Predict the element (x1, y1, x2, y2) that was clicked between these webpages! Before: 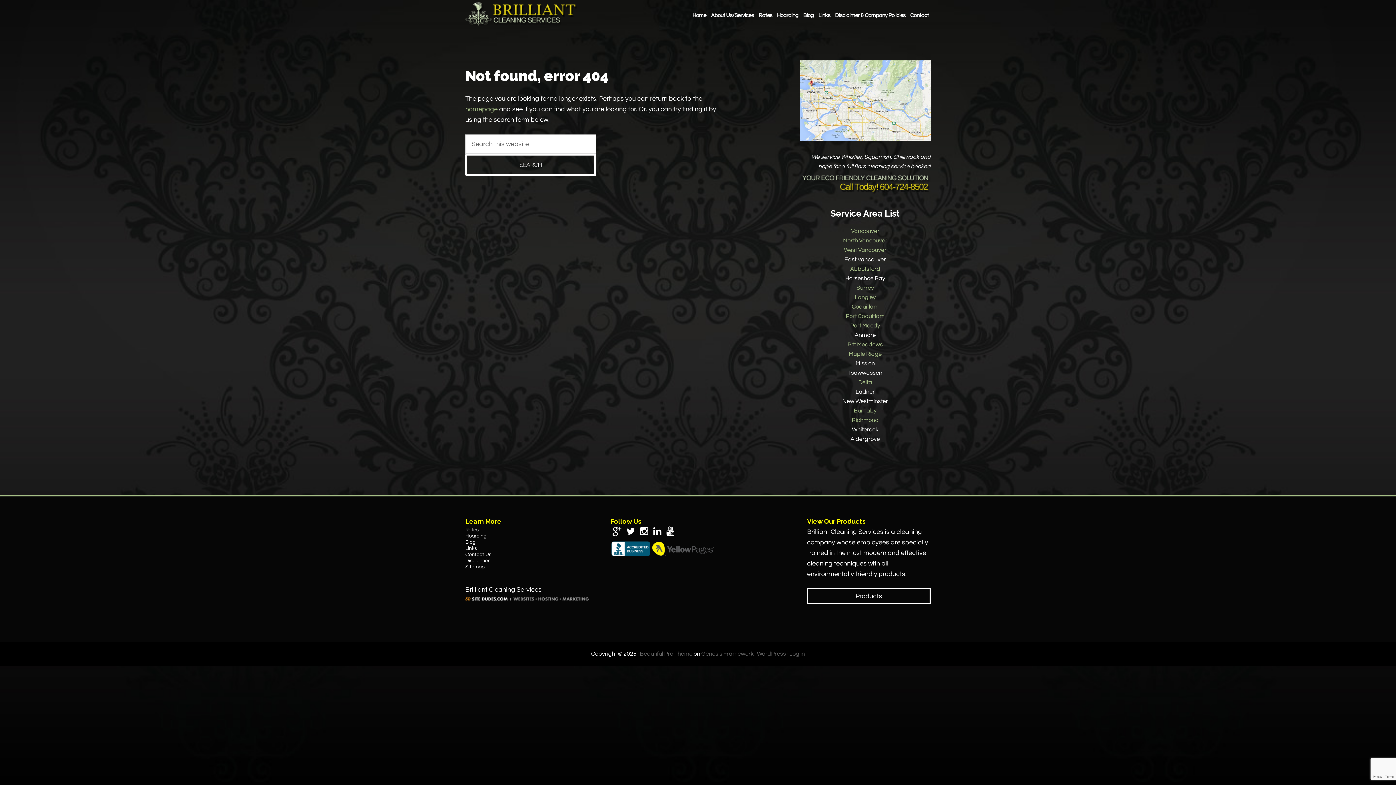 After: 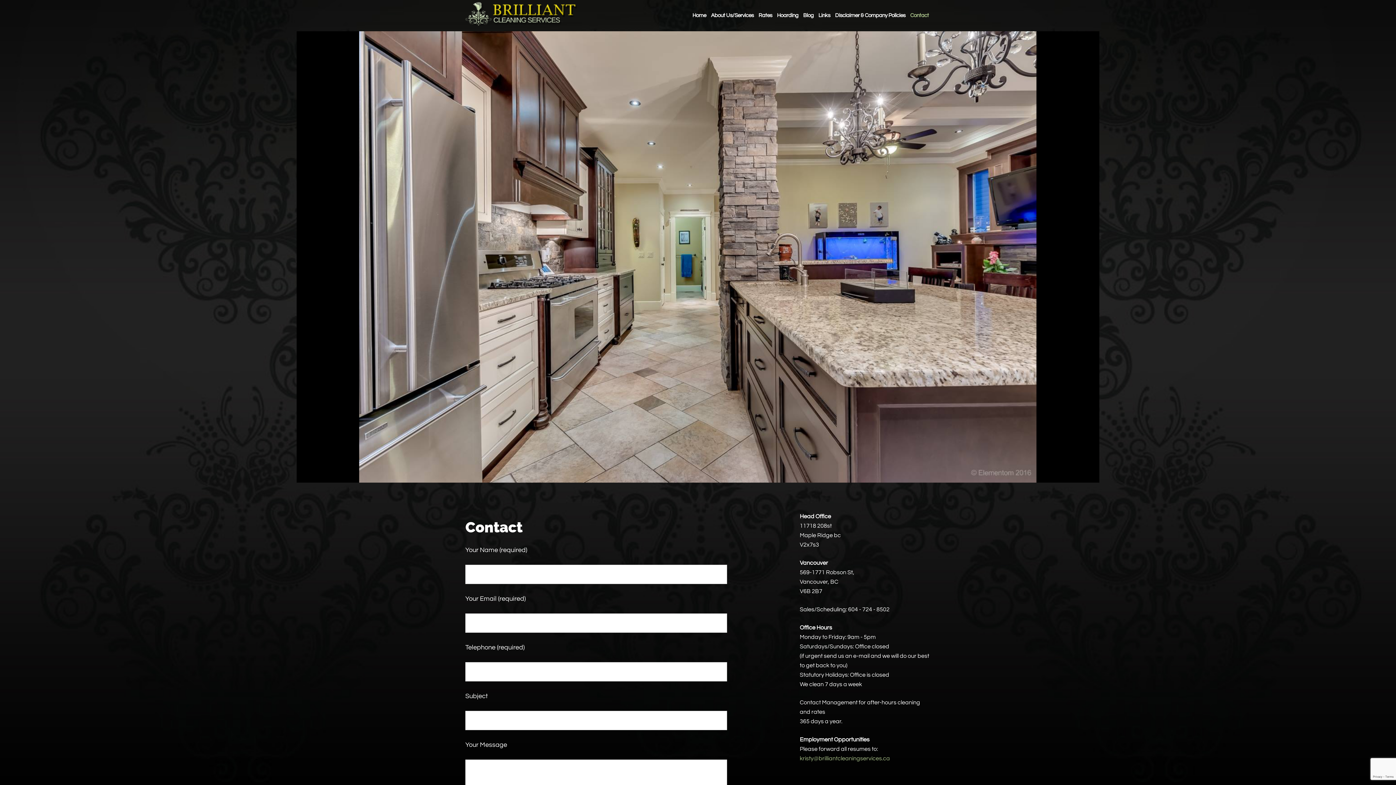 Action: label: Contact bbox: (908, 1, 930, 29)